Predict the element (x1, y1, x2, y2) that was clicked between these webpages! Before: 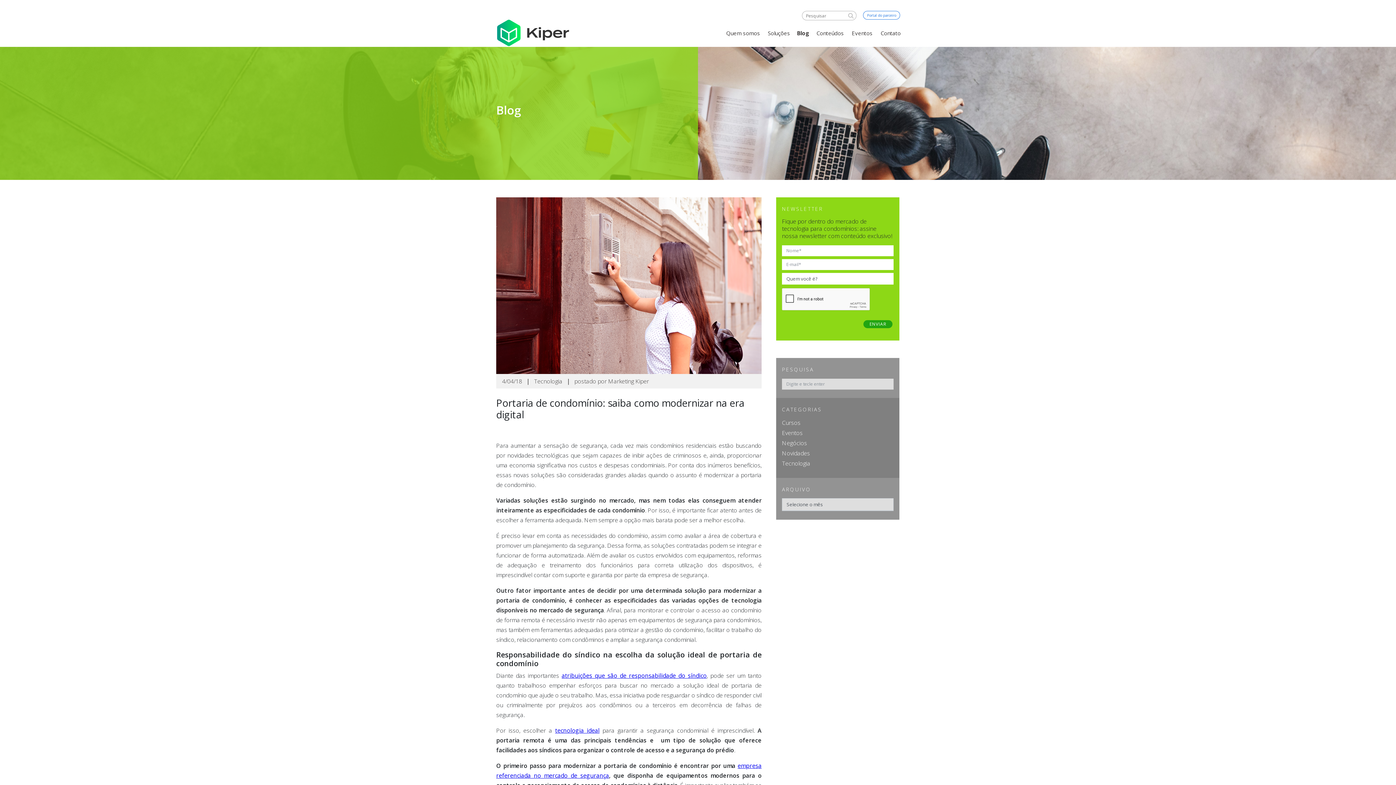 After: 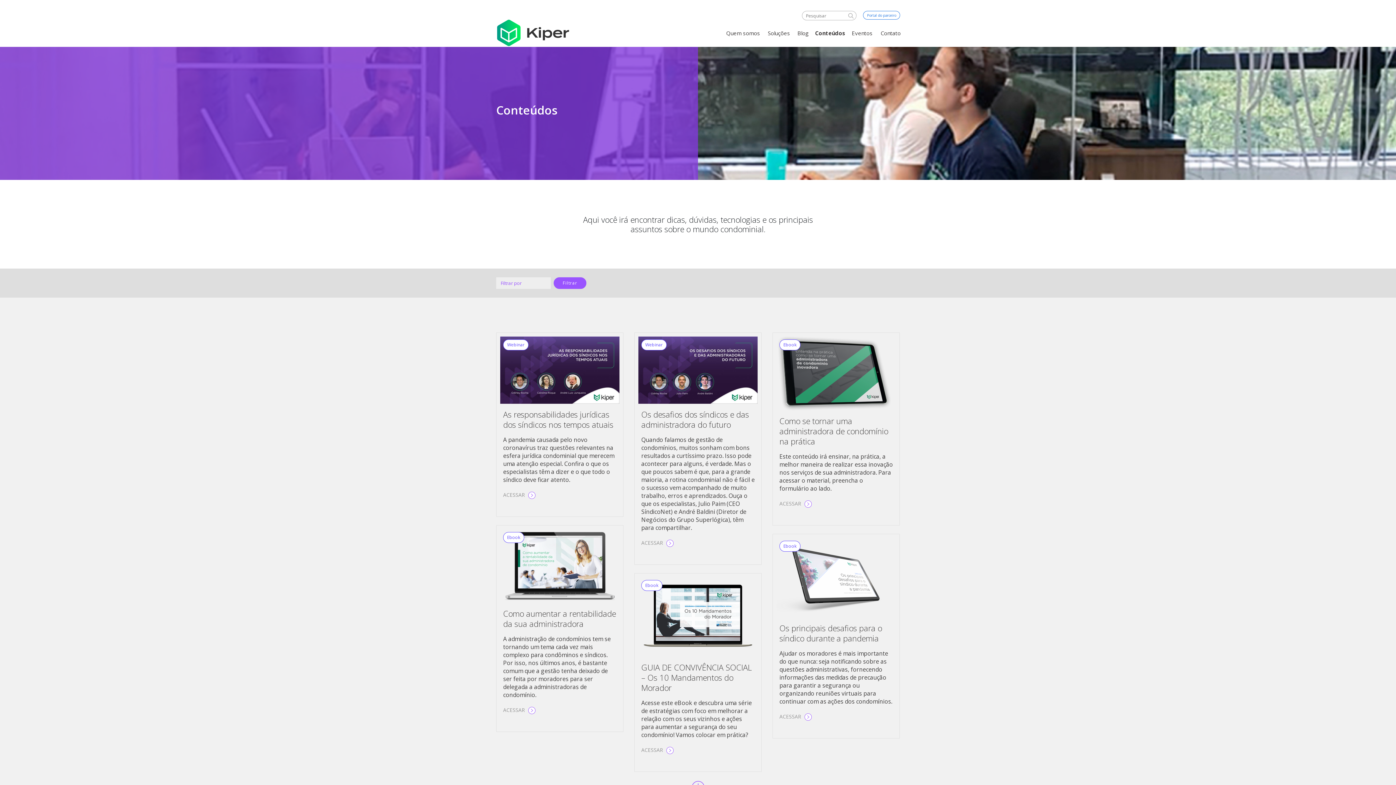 Action: label: Conteúdos bbox: (815, 29, 845, 36)